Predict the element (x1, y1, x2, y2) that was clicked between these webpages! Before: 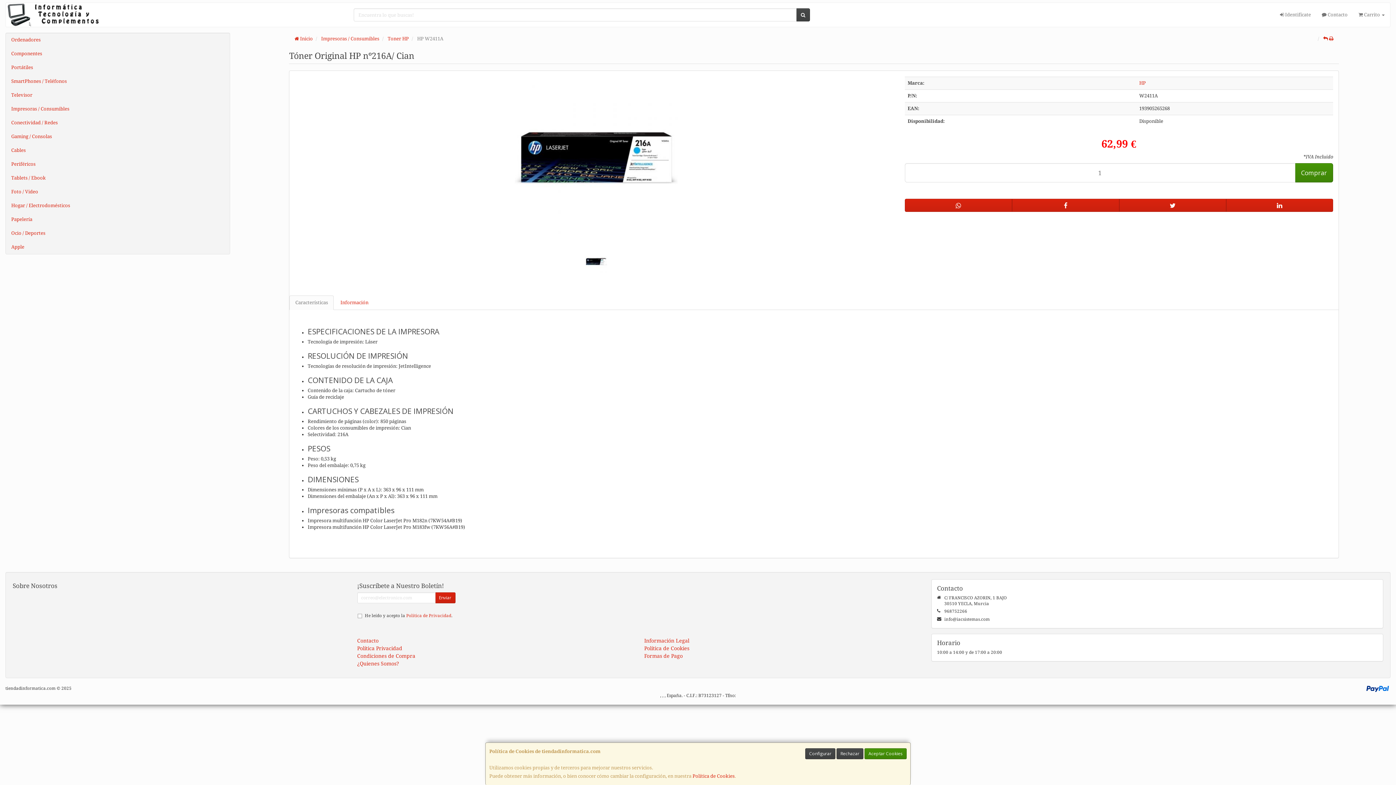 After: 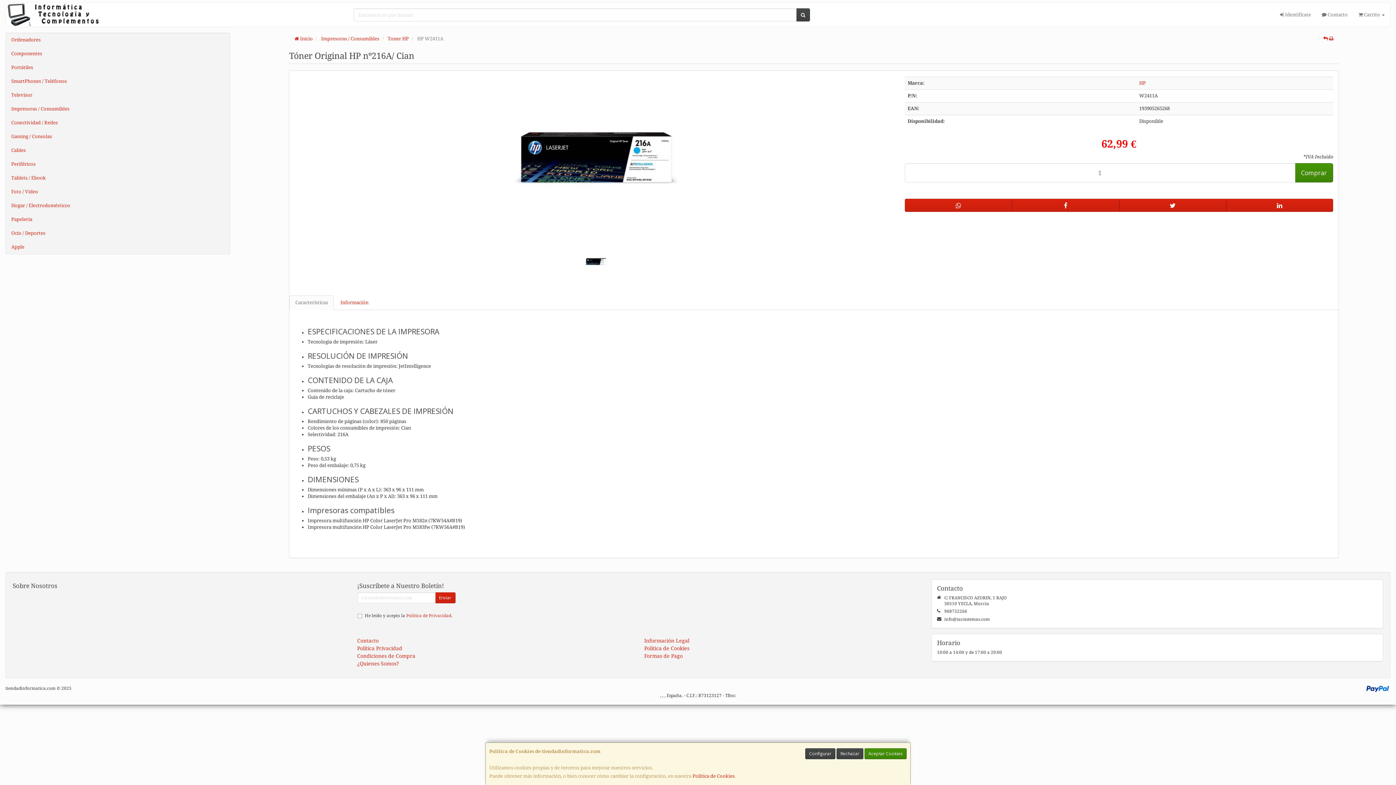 Action: bbox: (289, 295, 333, 310) label: Características